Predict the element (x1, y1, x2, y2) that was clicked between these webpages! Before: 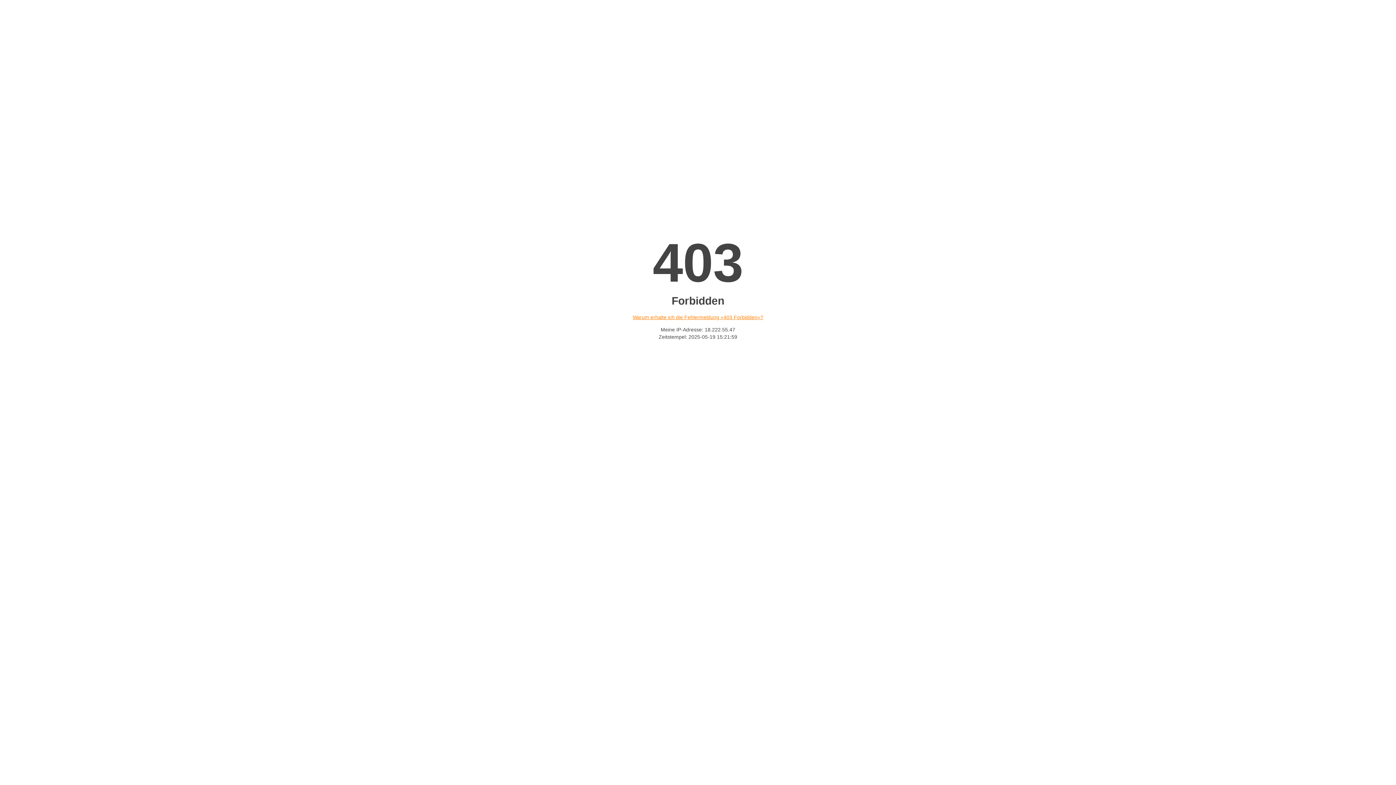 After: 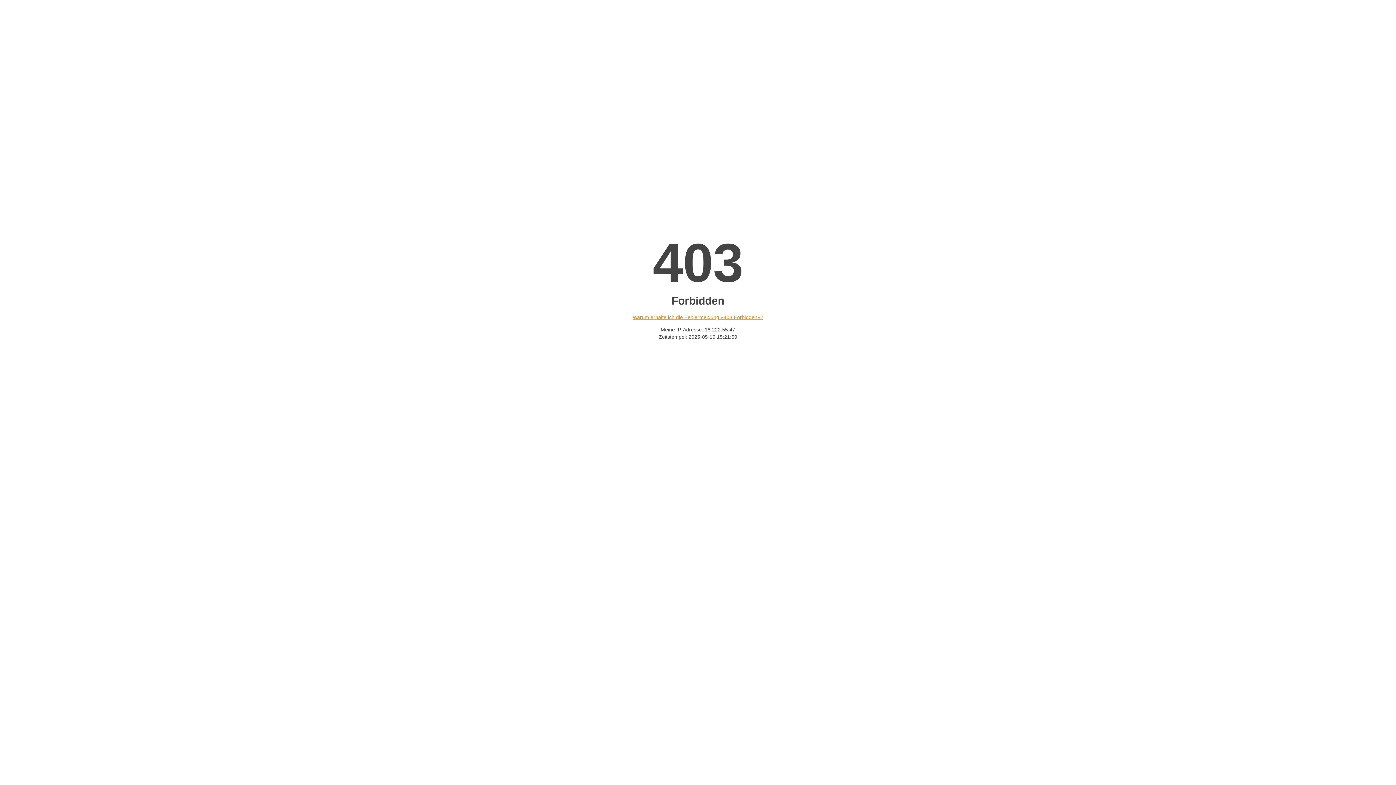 Action: bbox: (632, 314, 763, 320) label: Warum erhalte ich die Fehlermeldung «403 Forbidden»?